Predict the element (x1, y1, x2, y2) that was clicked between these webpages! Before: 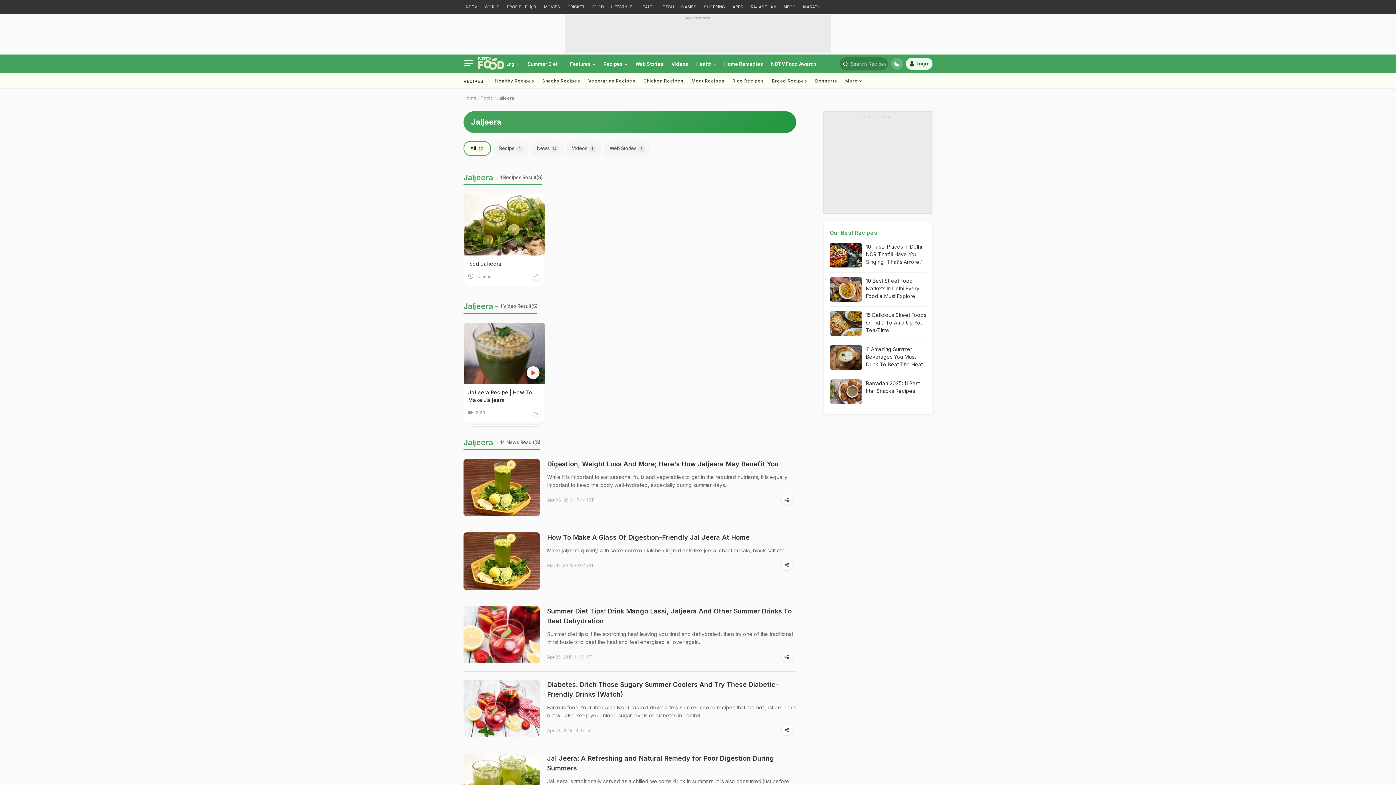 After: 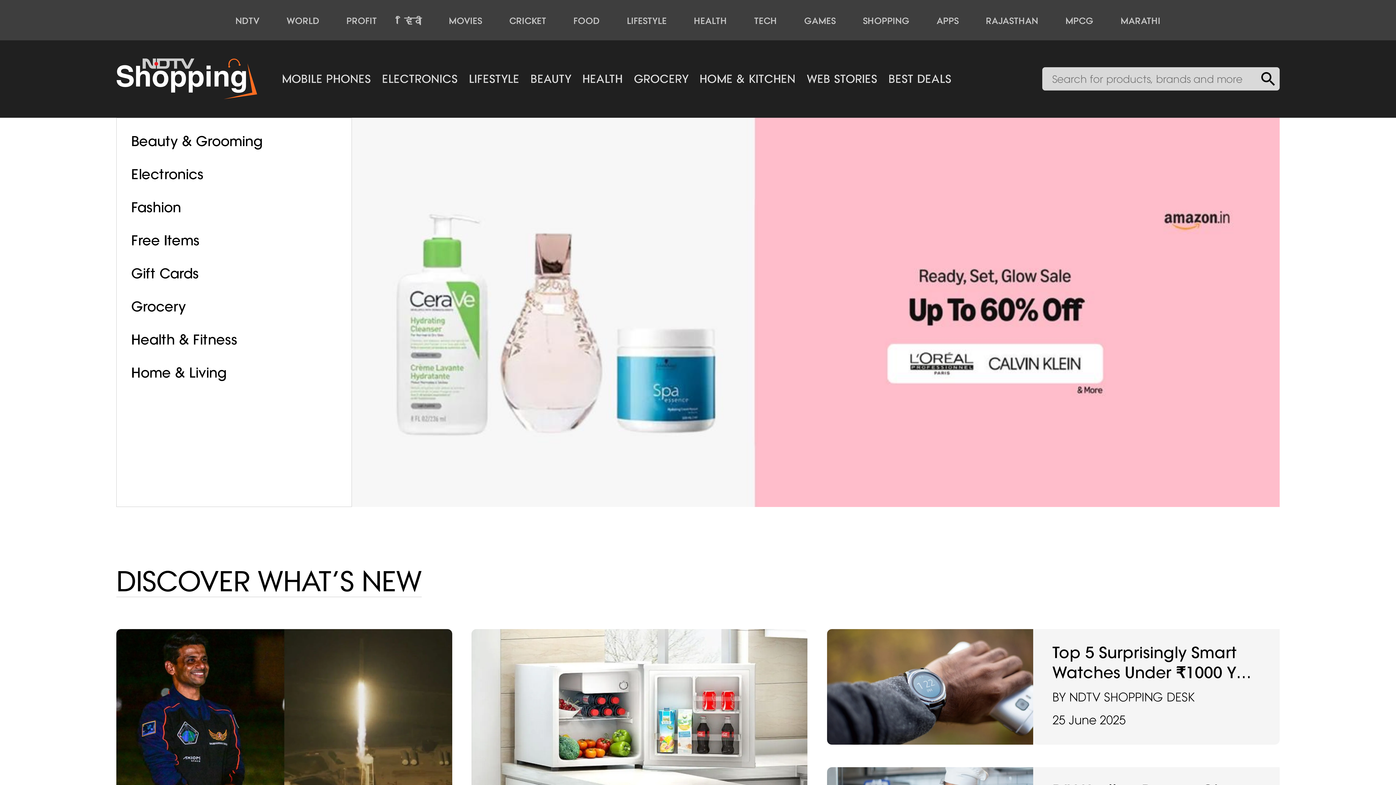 Action: label: SHOPPING bbox: (701, 0, 727, 14)